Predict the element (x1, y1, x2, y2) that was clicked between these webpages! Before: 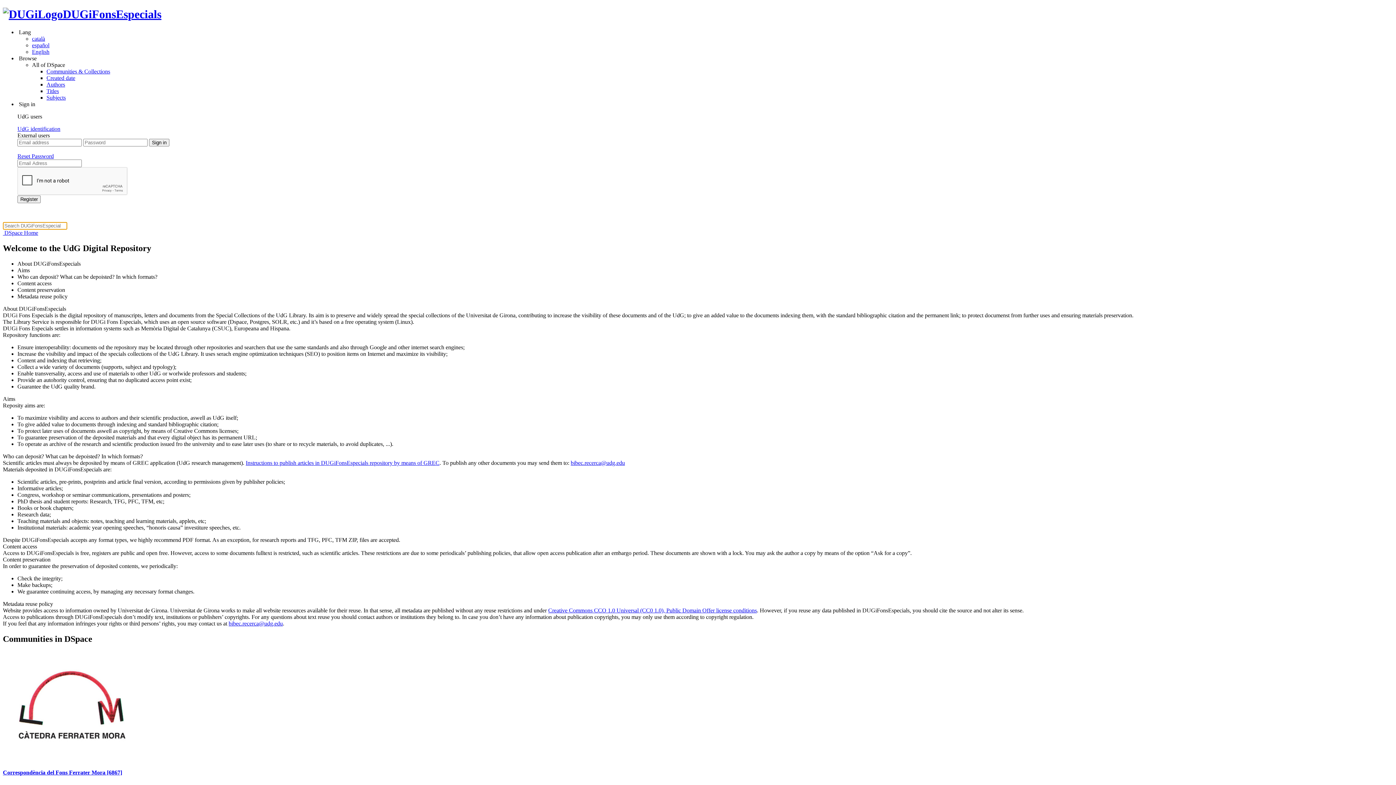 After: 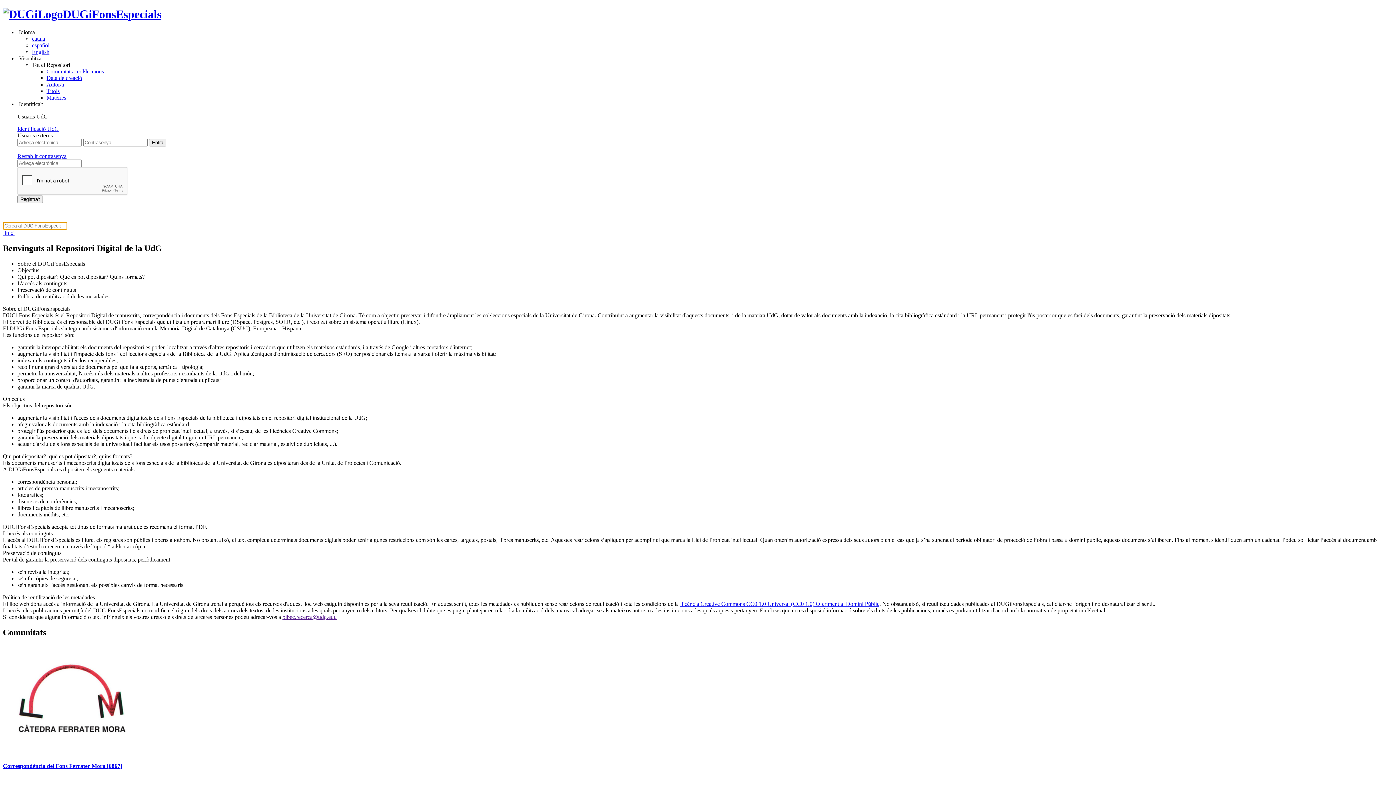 Action: label: ​ DSpace Home bbox: (2, 229, 38, 235)